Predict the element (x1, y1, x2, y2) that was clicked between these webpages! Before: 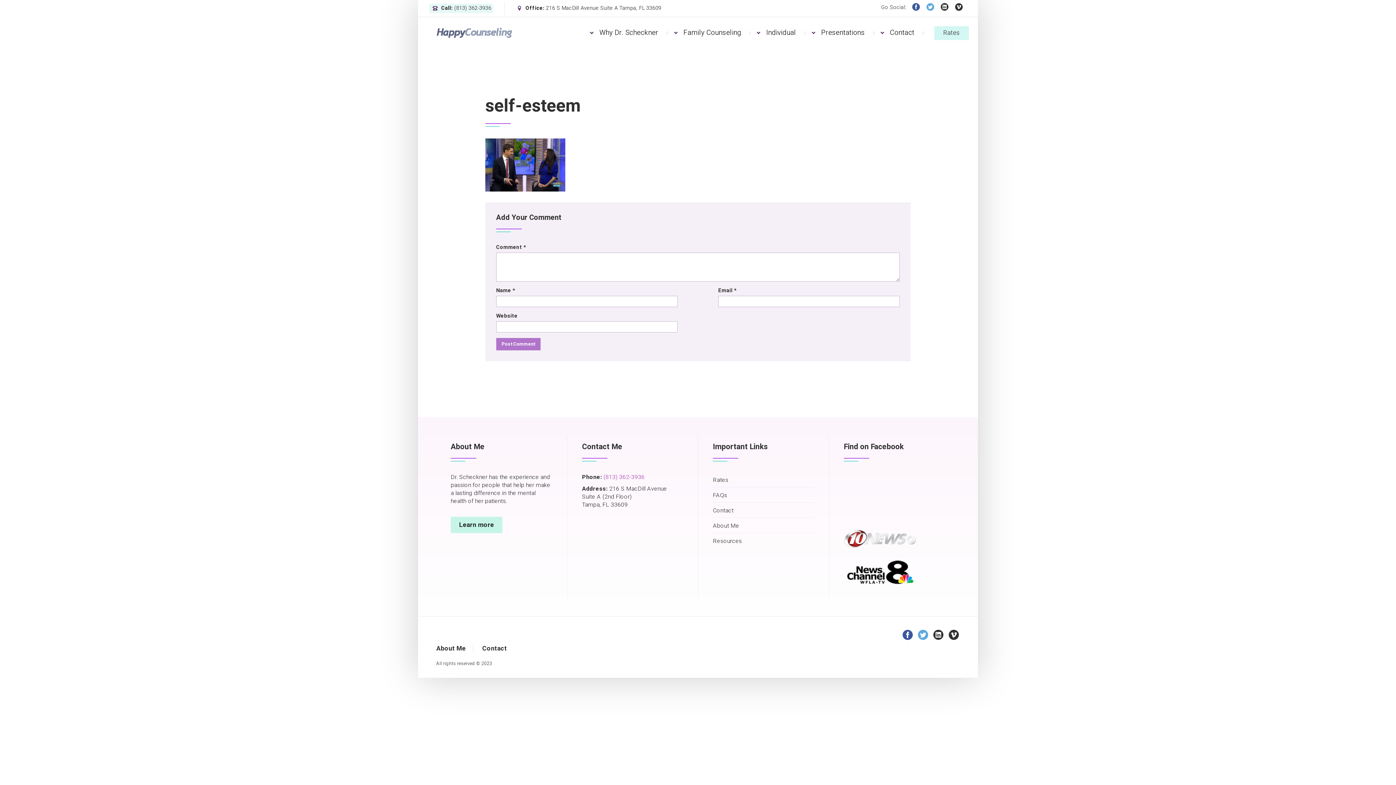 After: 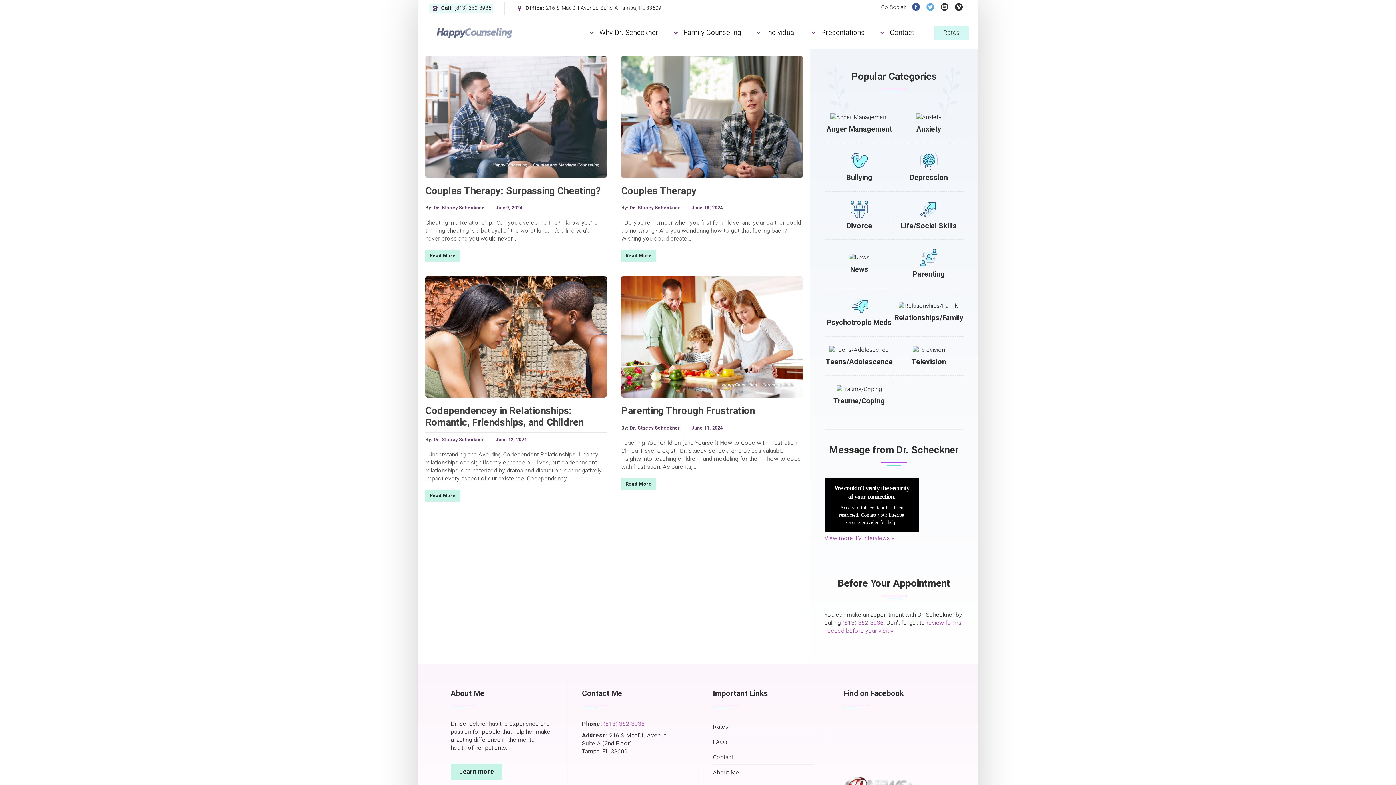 Action: label: Resources bbox: (713, 537, 742, 545)